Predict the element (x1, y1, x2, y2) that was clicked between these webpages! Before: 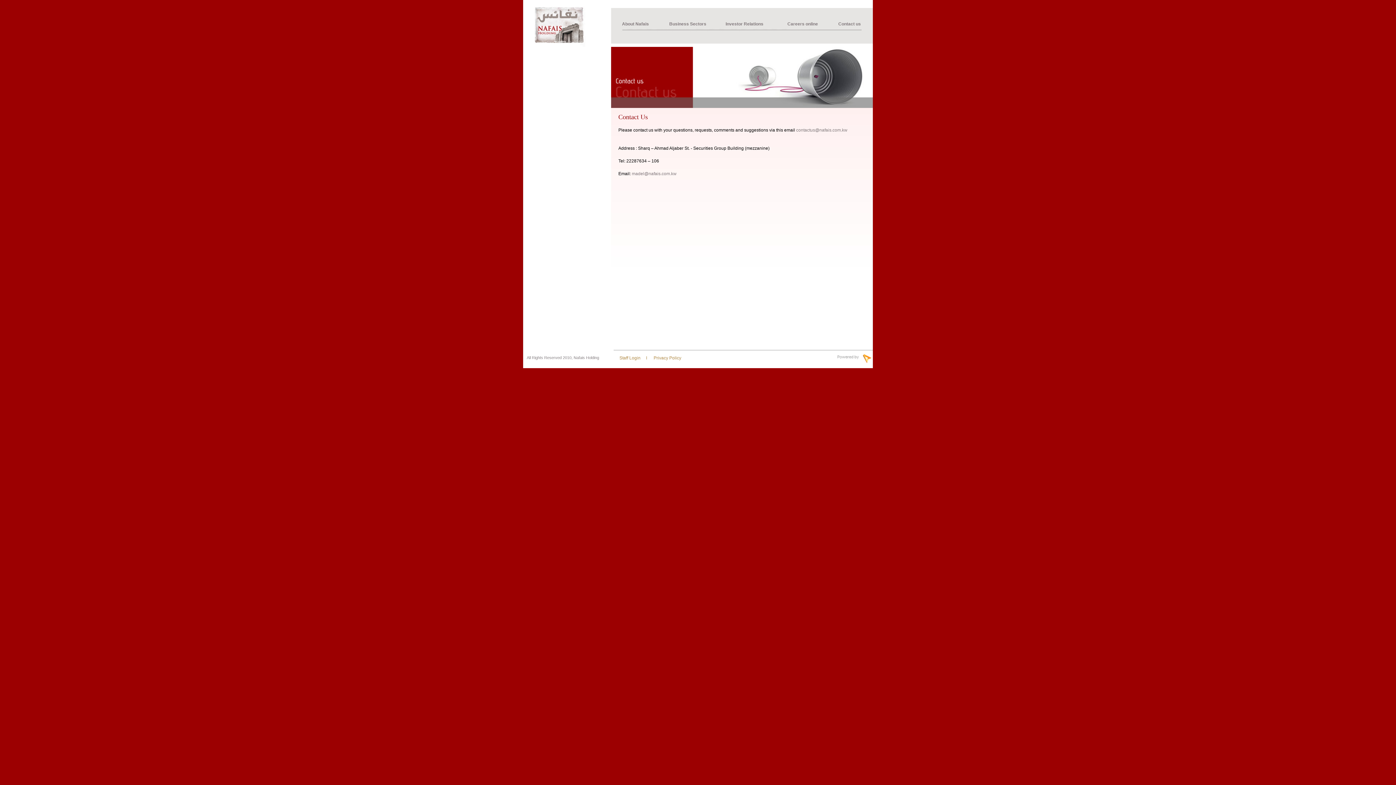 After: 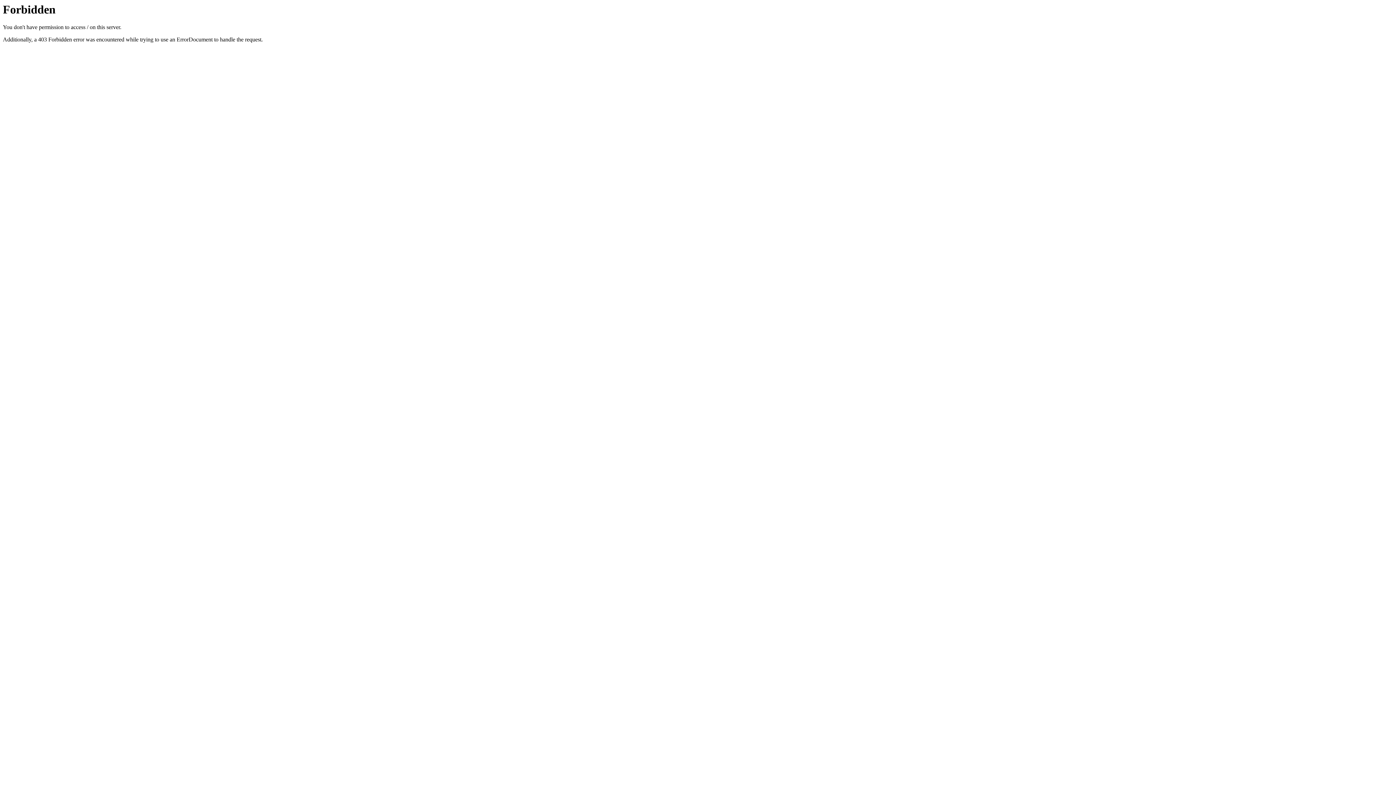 Action: bbox: (619, 355, 640, 360) label: Staff Login